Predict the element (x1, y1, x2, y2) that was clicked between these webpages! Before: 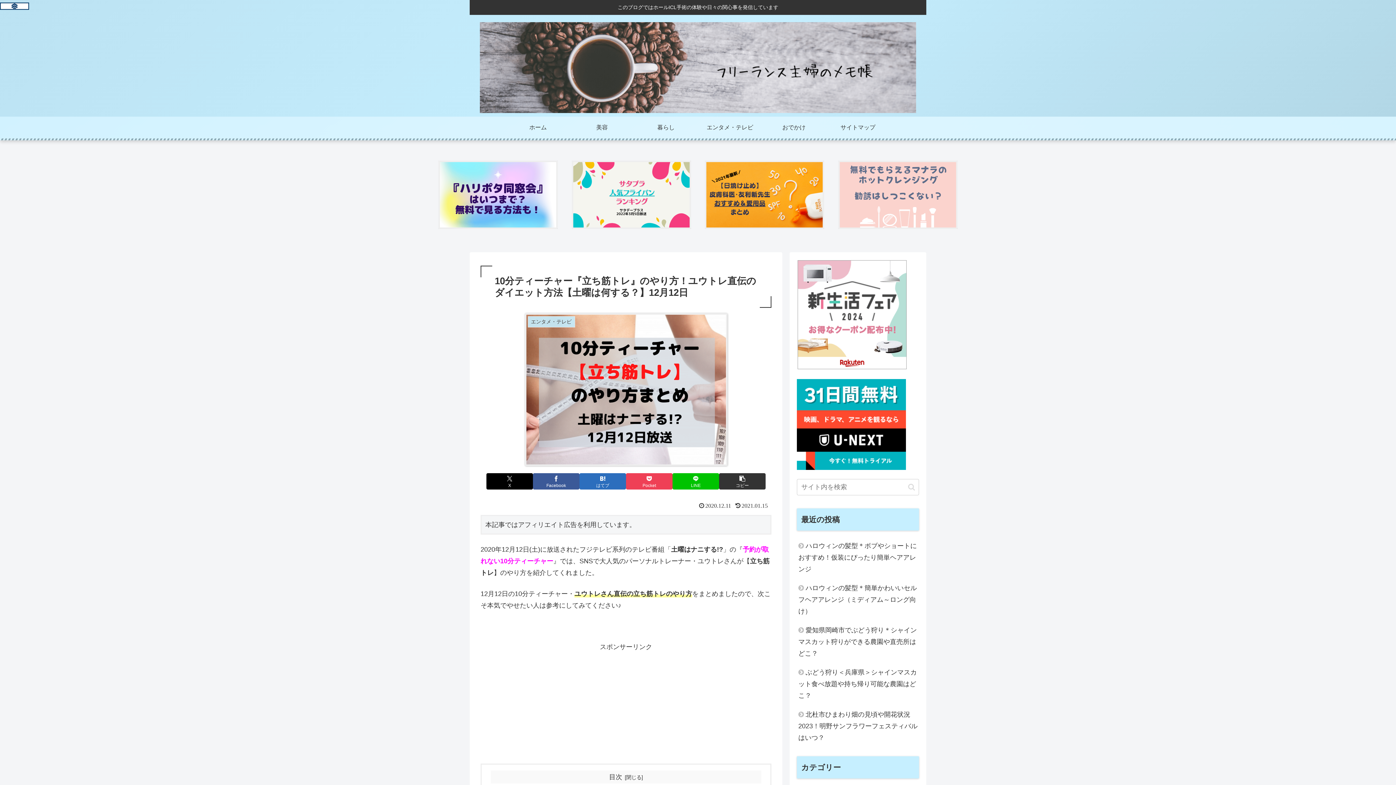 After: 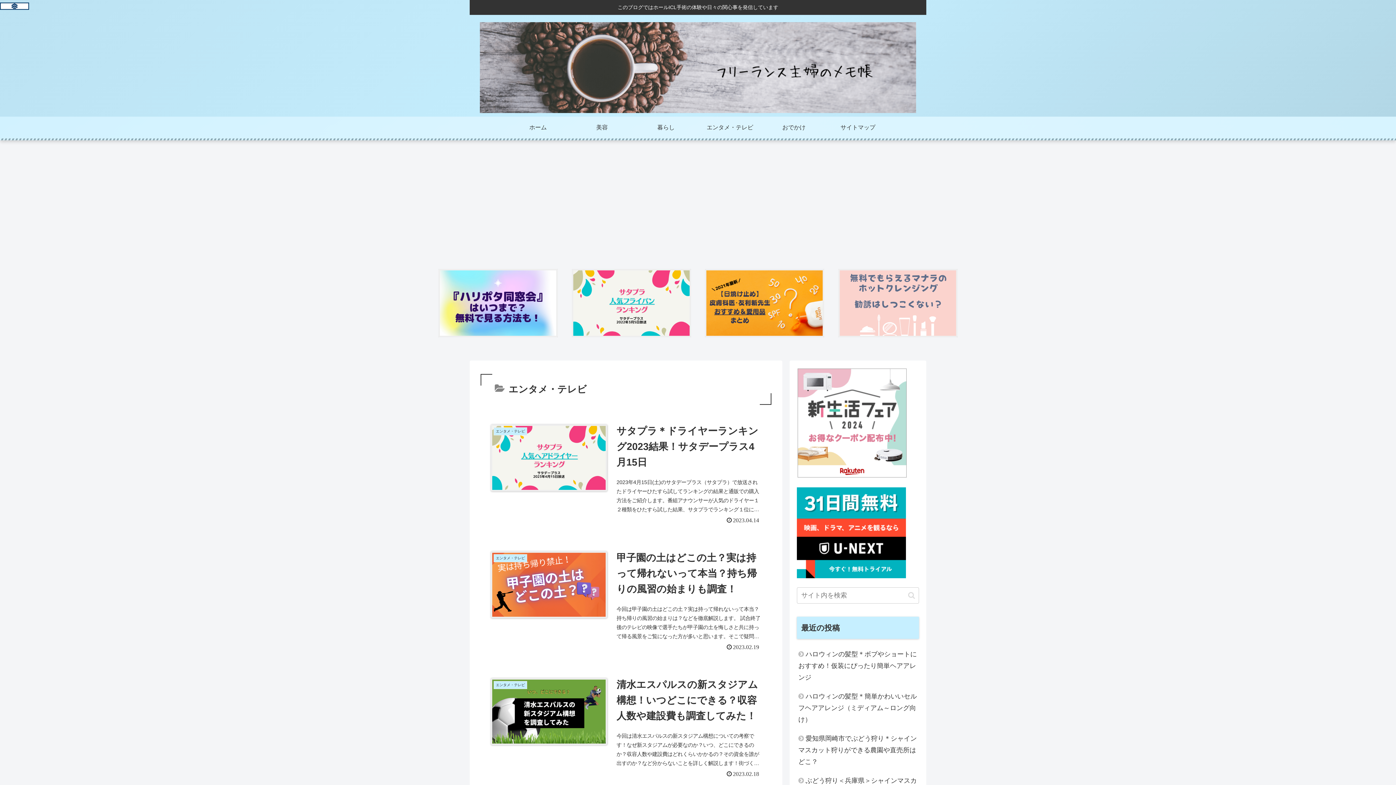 Action: label: エンタメ・テレビ bbox: (698, 116, 762, 138)